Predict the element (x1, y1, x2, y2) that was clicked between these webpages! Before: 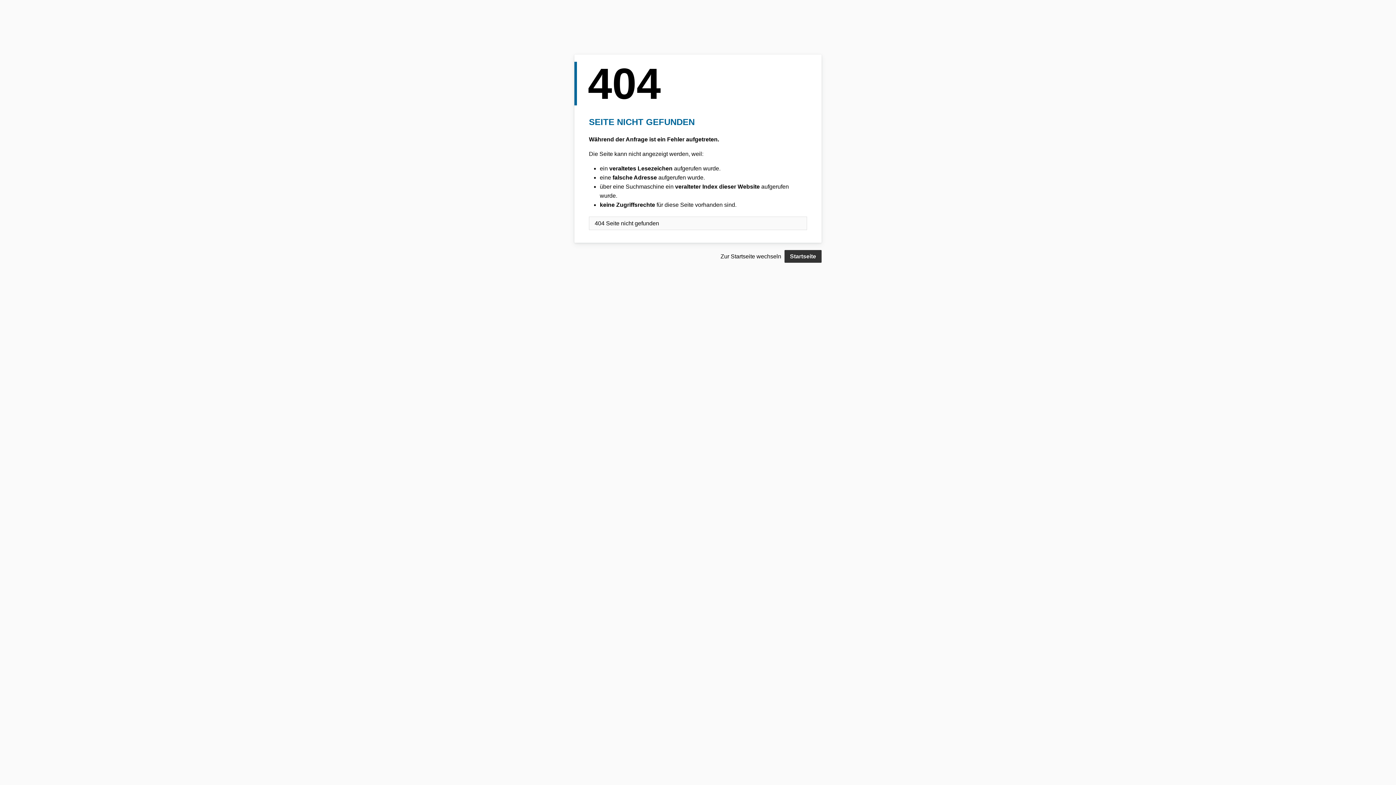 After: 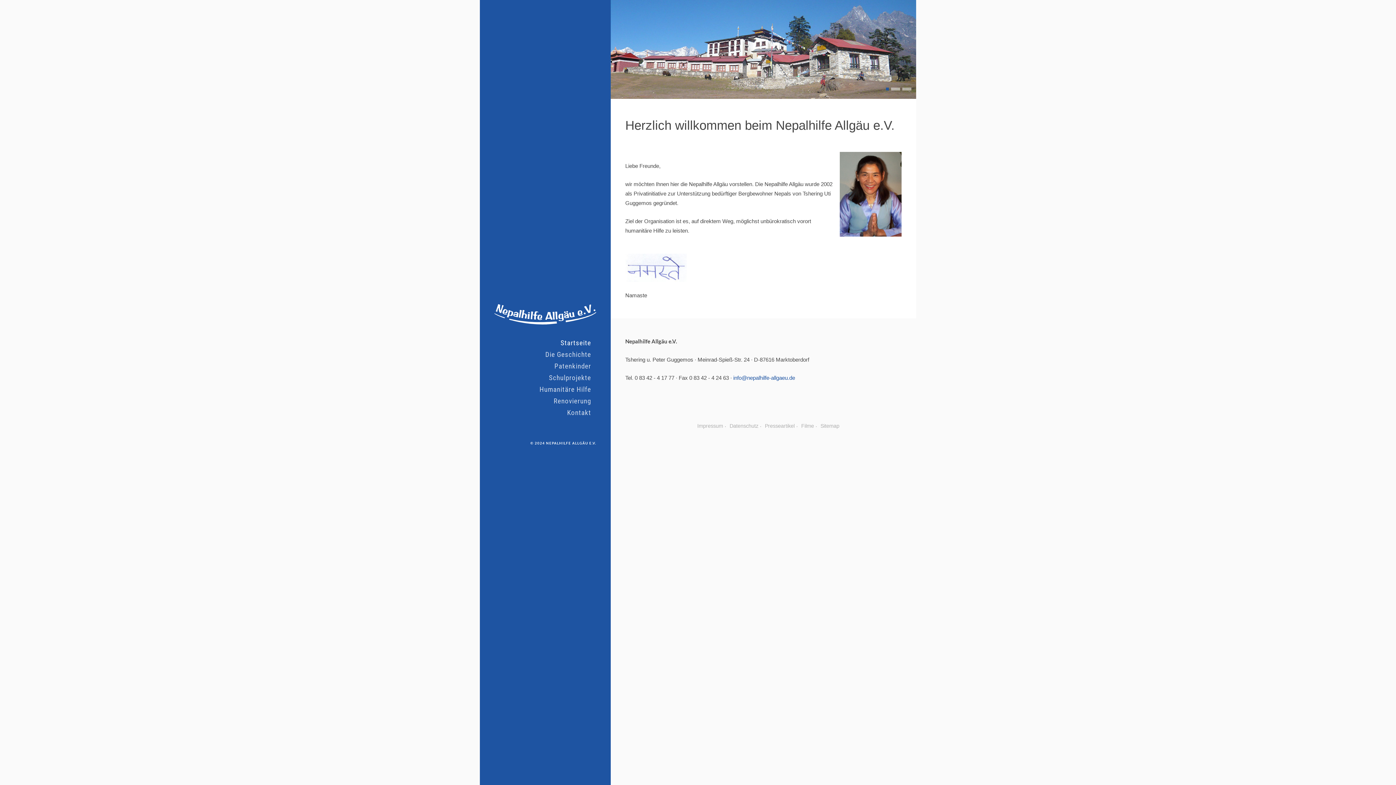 Action: label: Startseite bbox: (784, 250, 821, 262)